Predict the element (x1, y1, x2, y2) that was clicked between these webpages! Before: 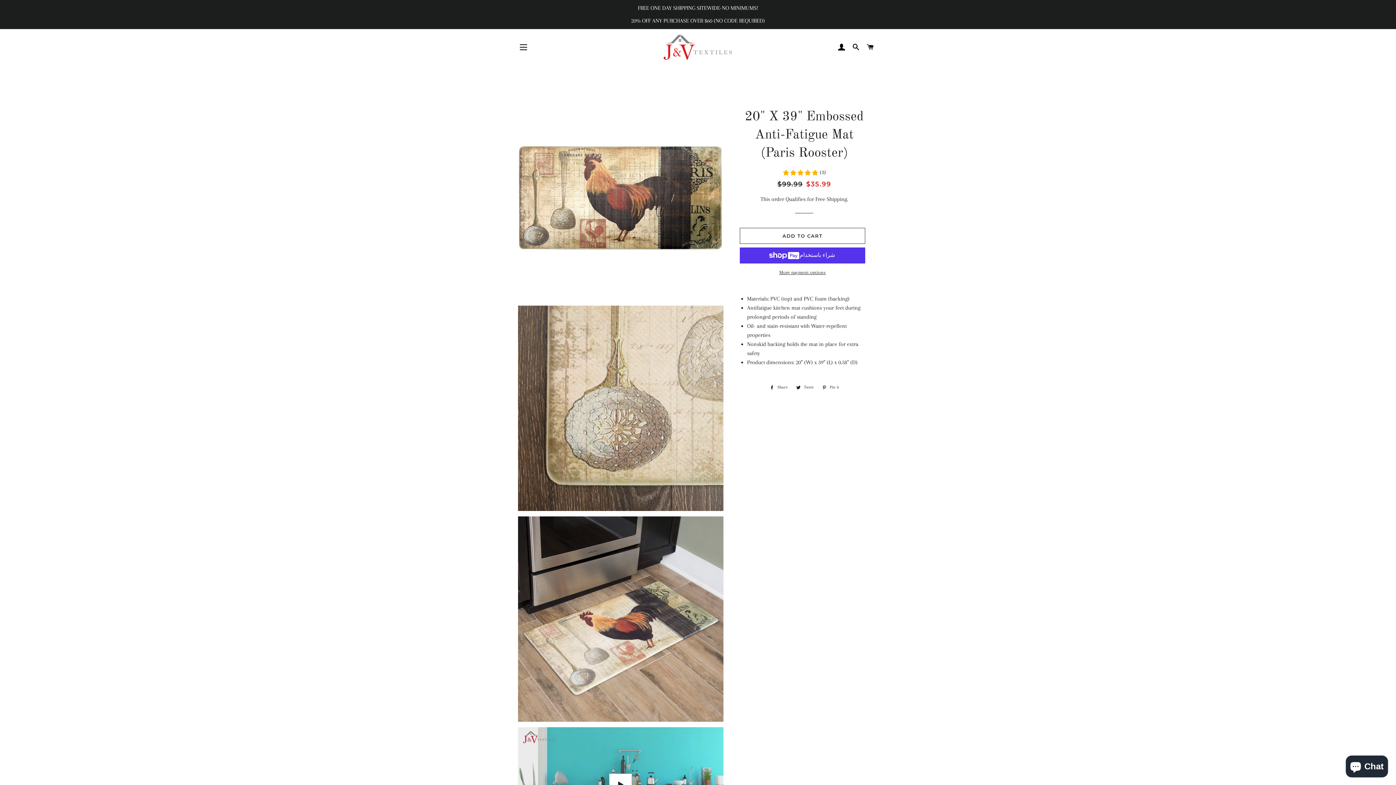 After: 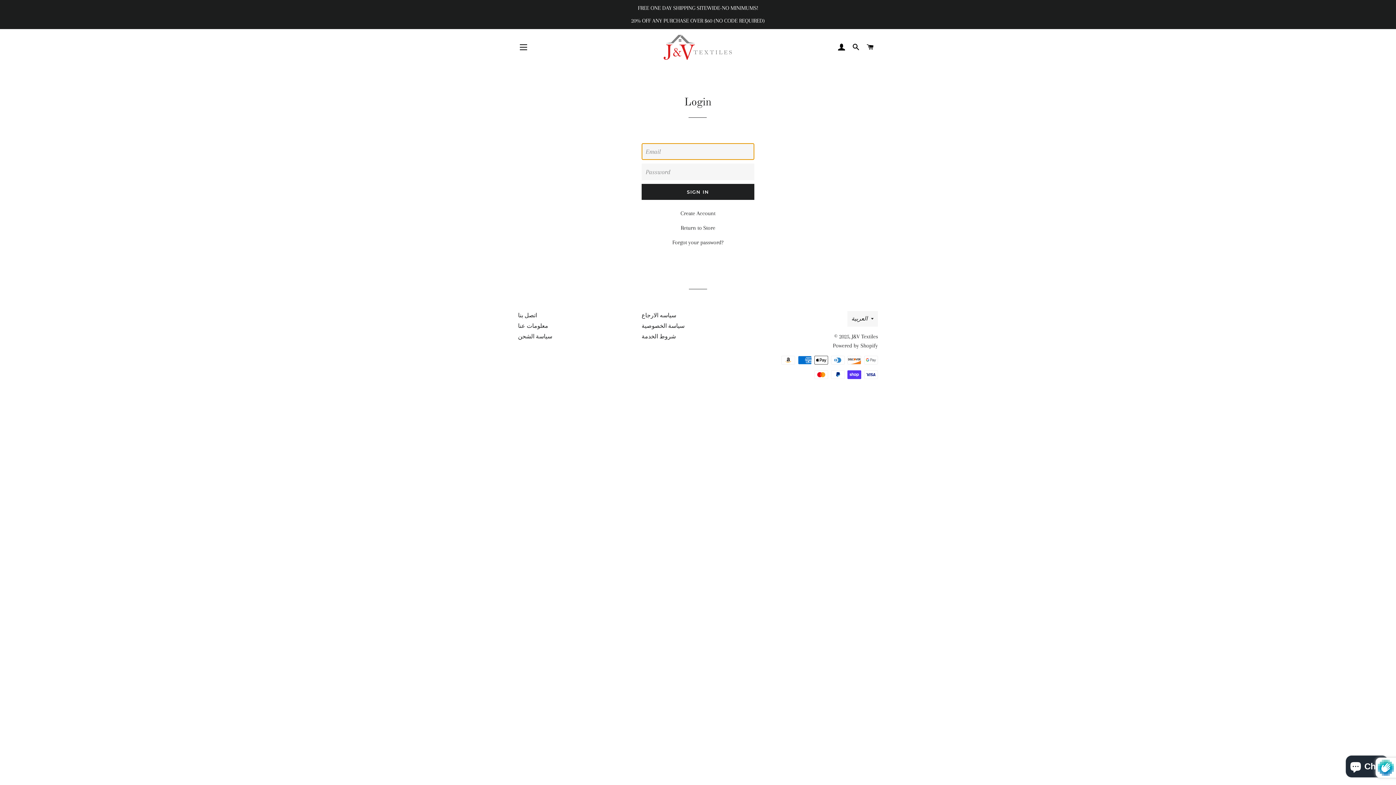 Action: bbox: (835, 36, 848, 58) label: LOG IN